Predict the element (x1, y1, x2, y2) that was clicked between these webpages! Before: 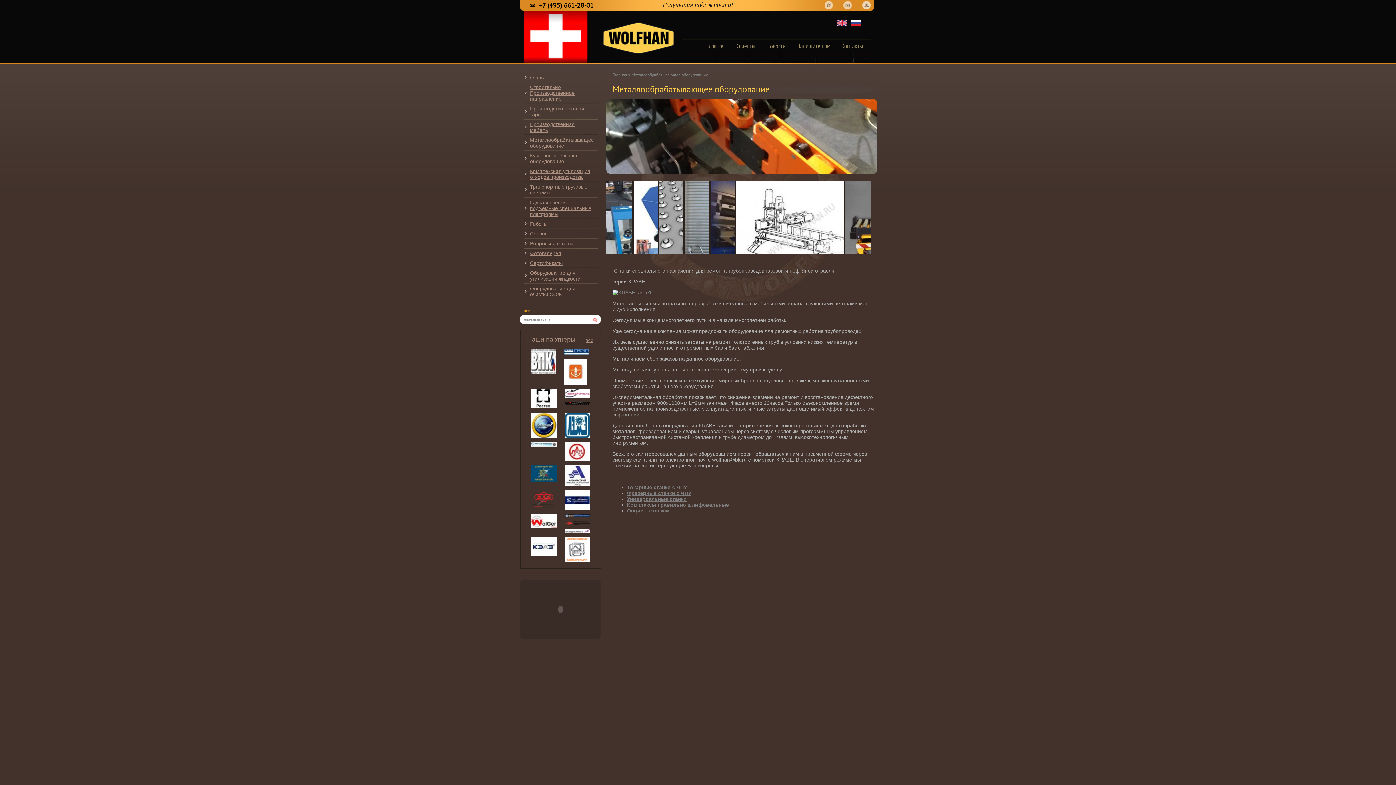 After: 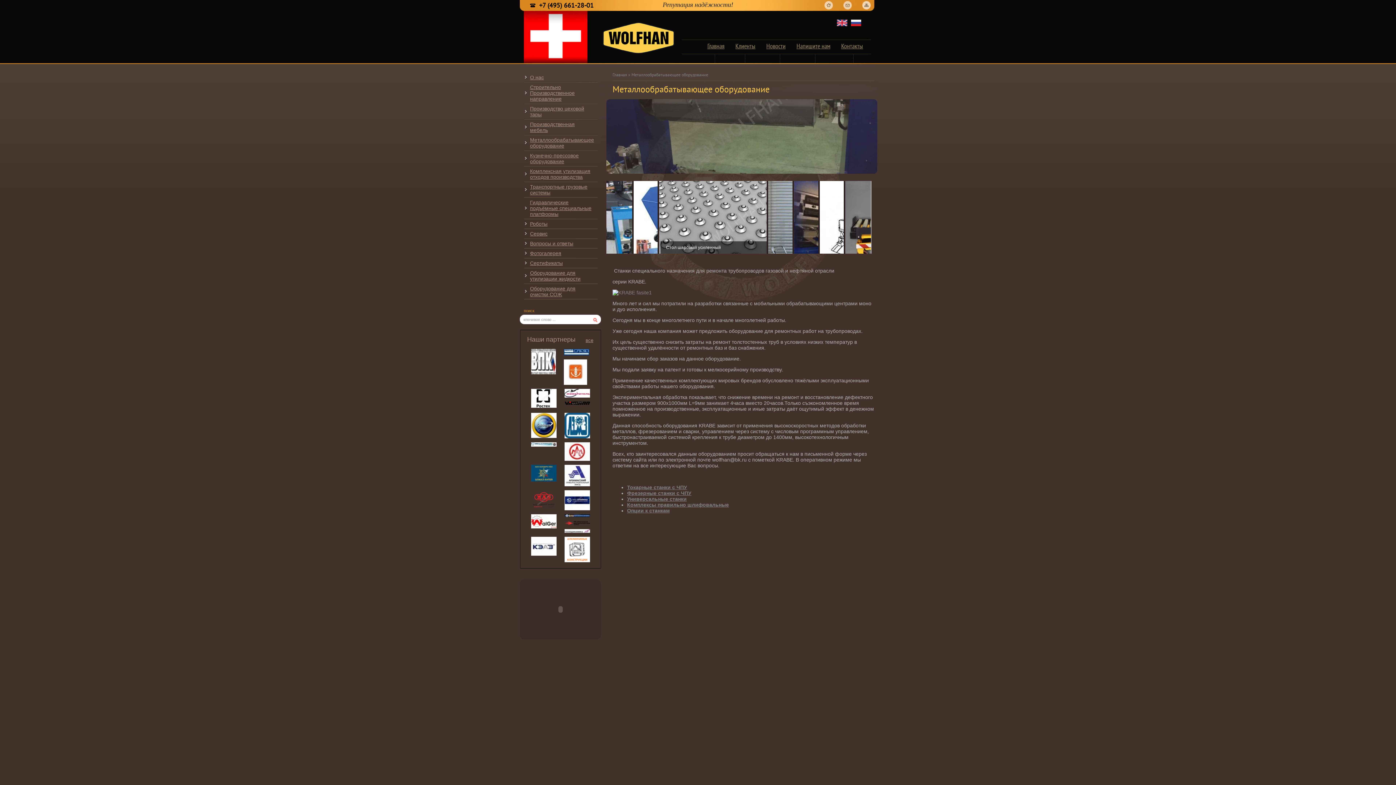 Action: bbox: (741, 181, 768, 253)